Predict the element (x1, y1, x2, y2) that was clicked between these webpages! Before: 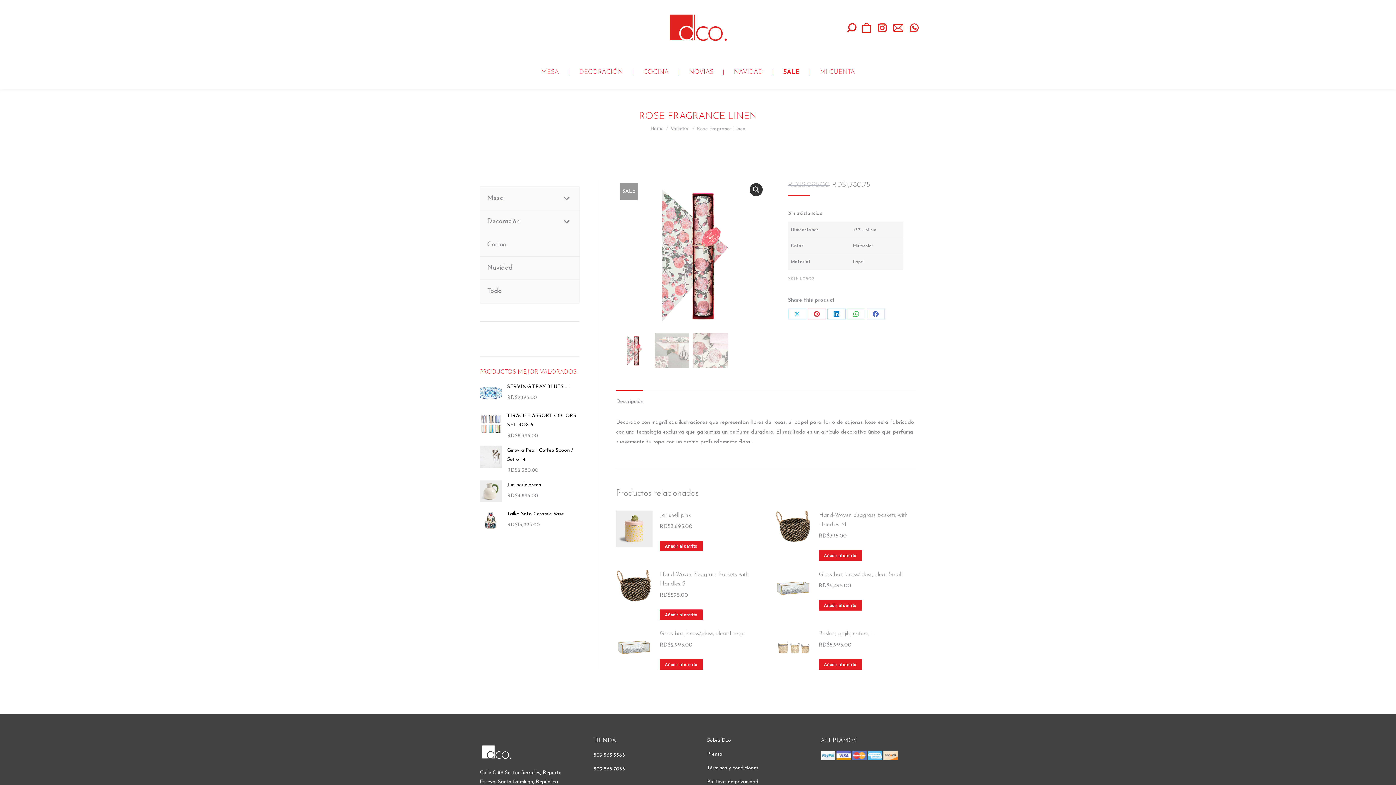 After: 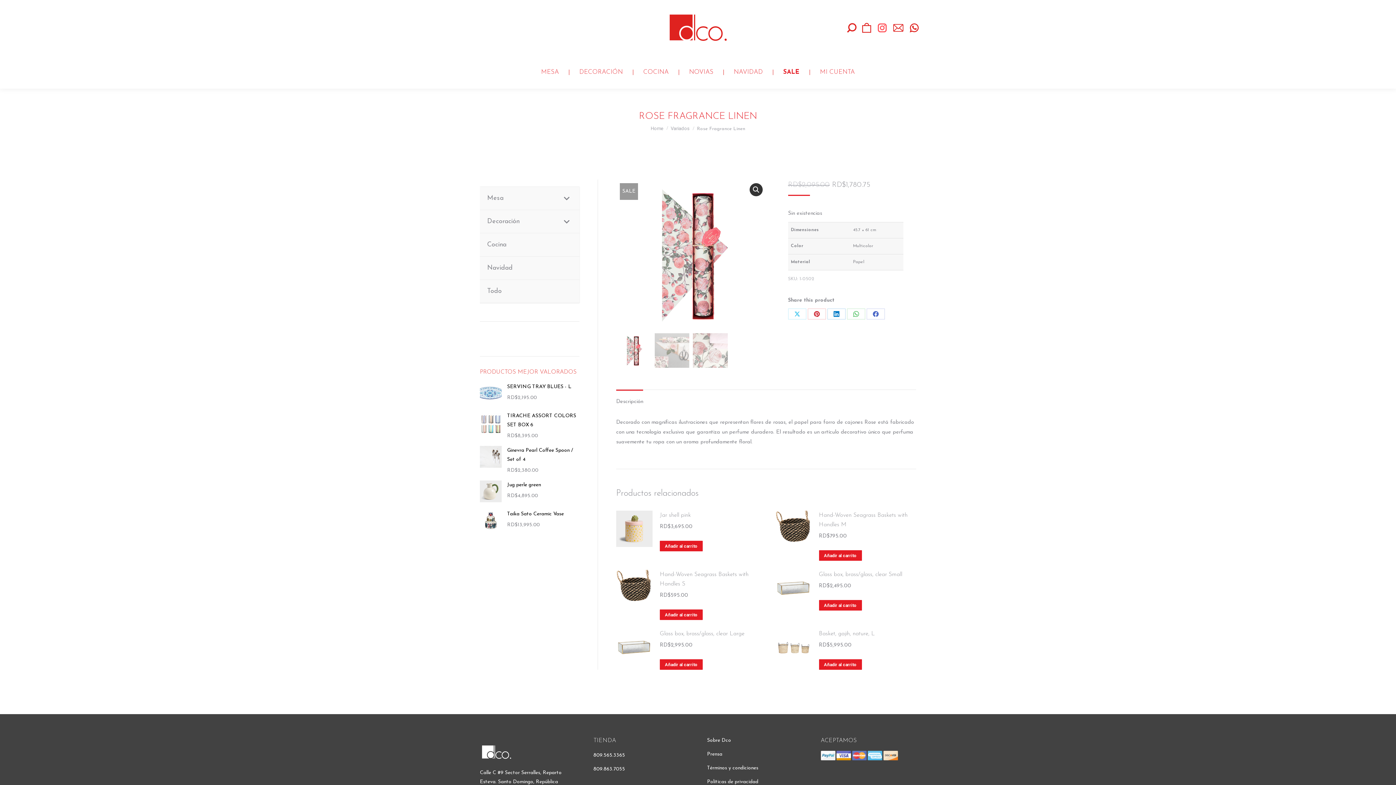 Action: label: Instagram page opens in new window bbox: (875, 20, 889, 35)